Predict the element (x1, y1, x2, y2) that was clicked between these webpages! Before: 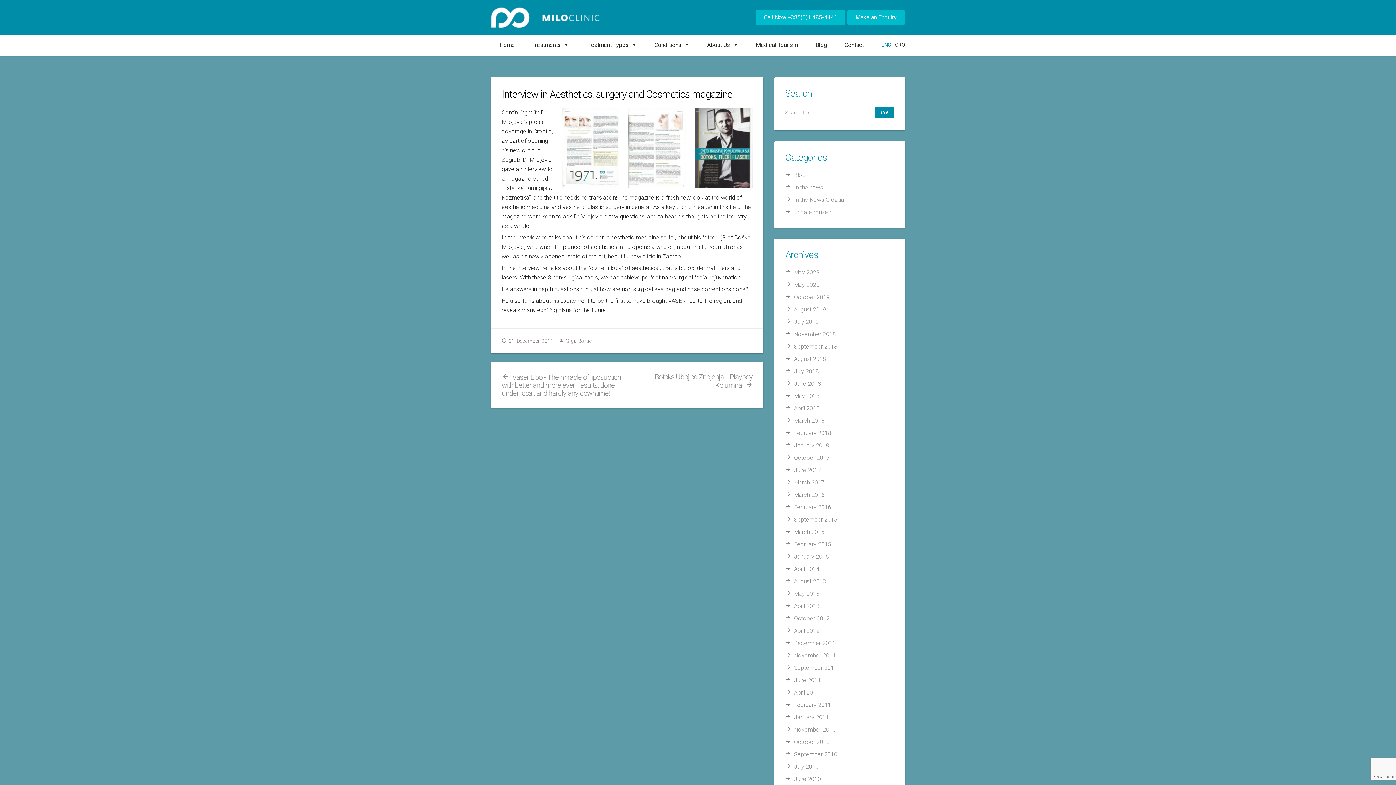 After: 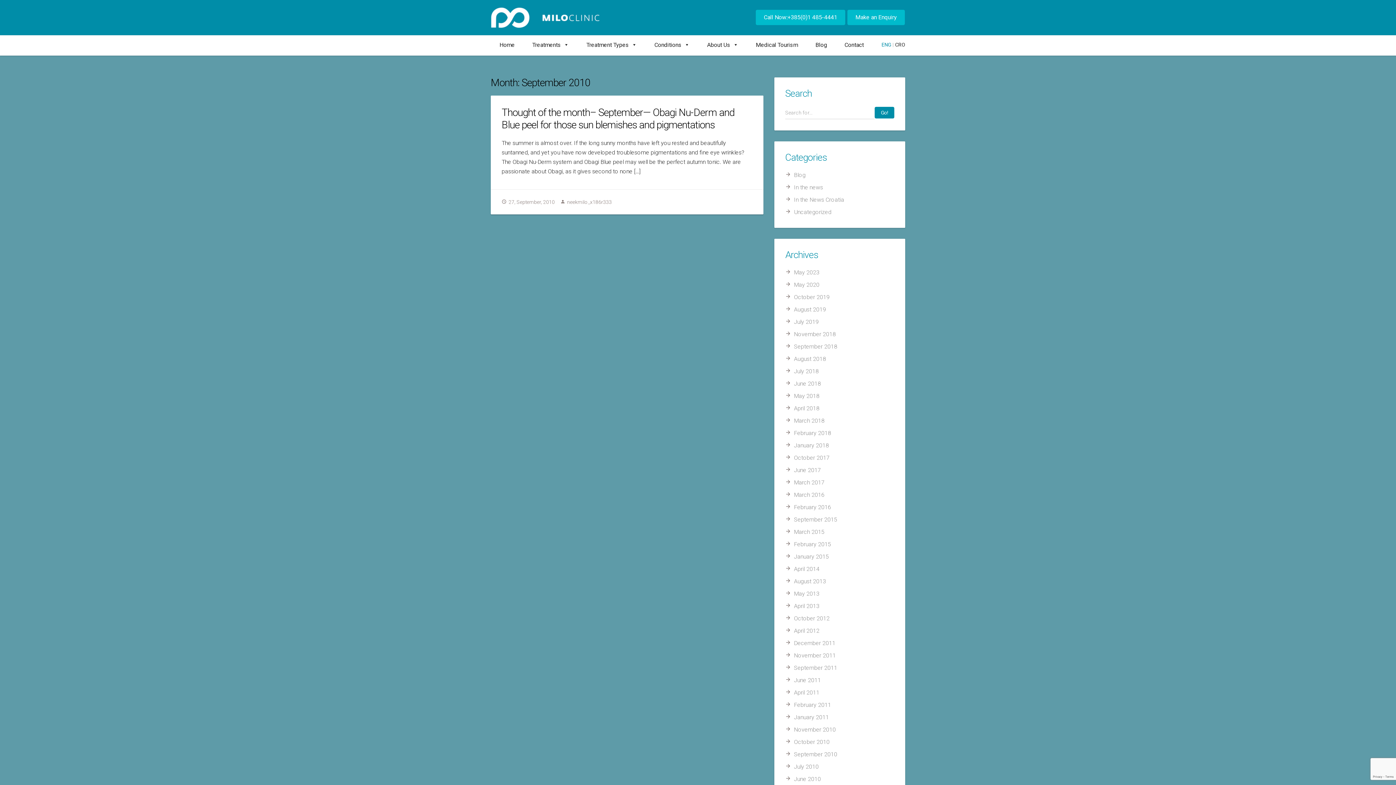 Action: bbox: (794, 751, 837, 758) label: September 2010